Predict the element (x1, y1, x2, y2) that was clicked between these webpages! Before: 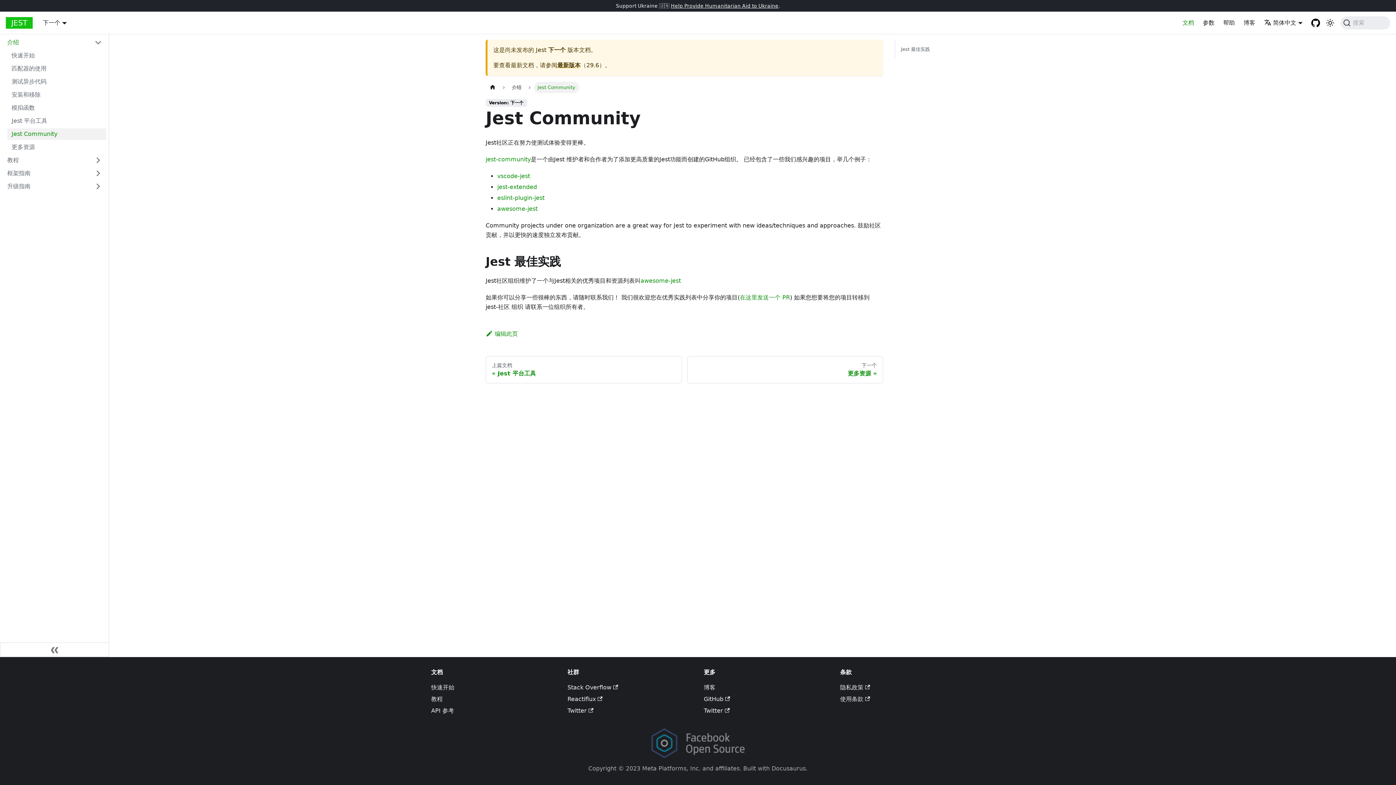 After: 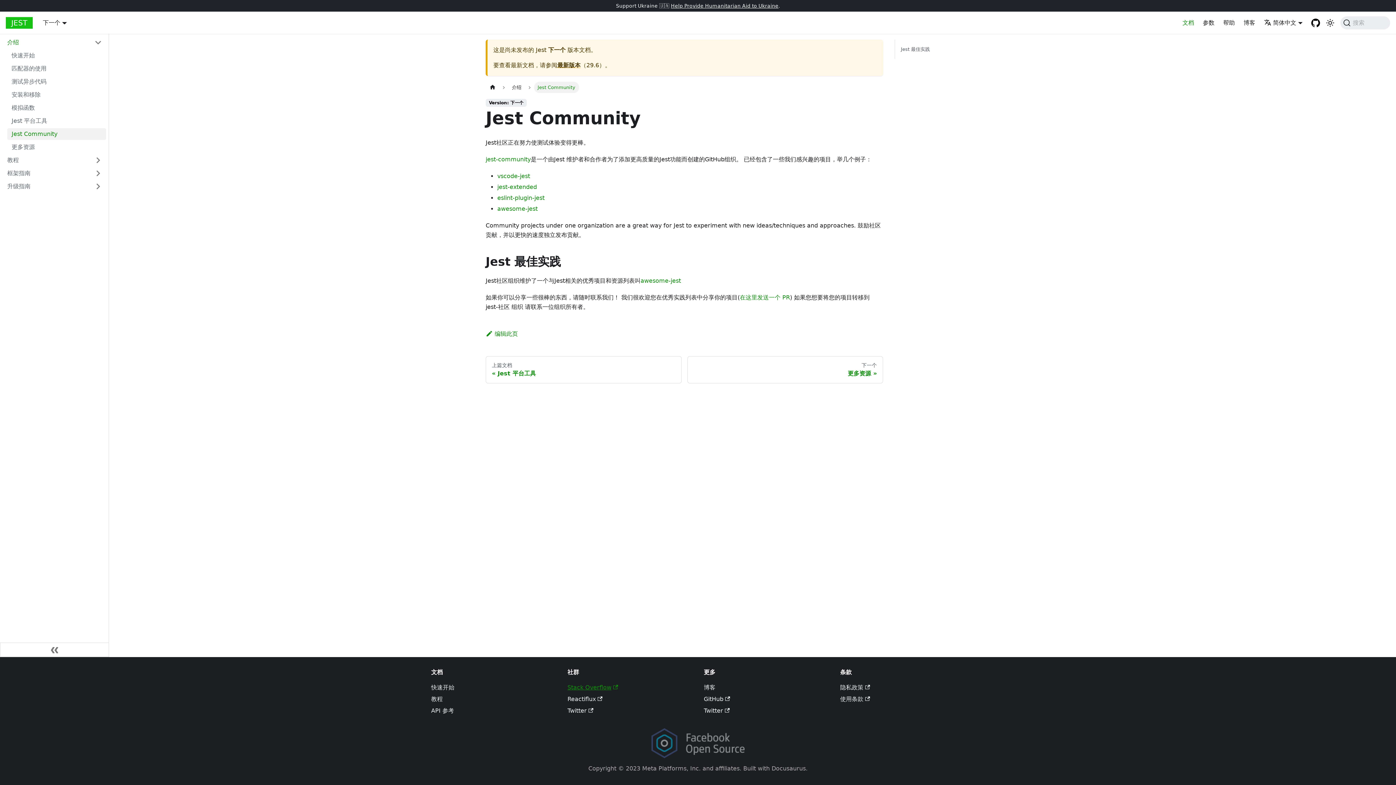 Action: label: Stack Overflow bbox: (567, 684, 618, 691)